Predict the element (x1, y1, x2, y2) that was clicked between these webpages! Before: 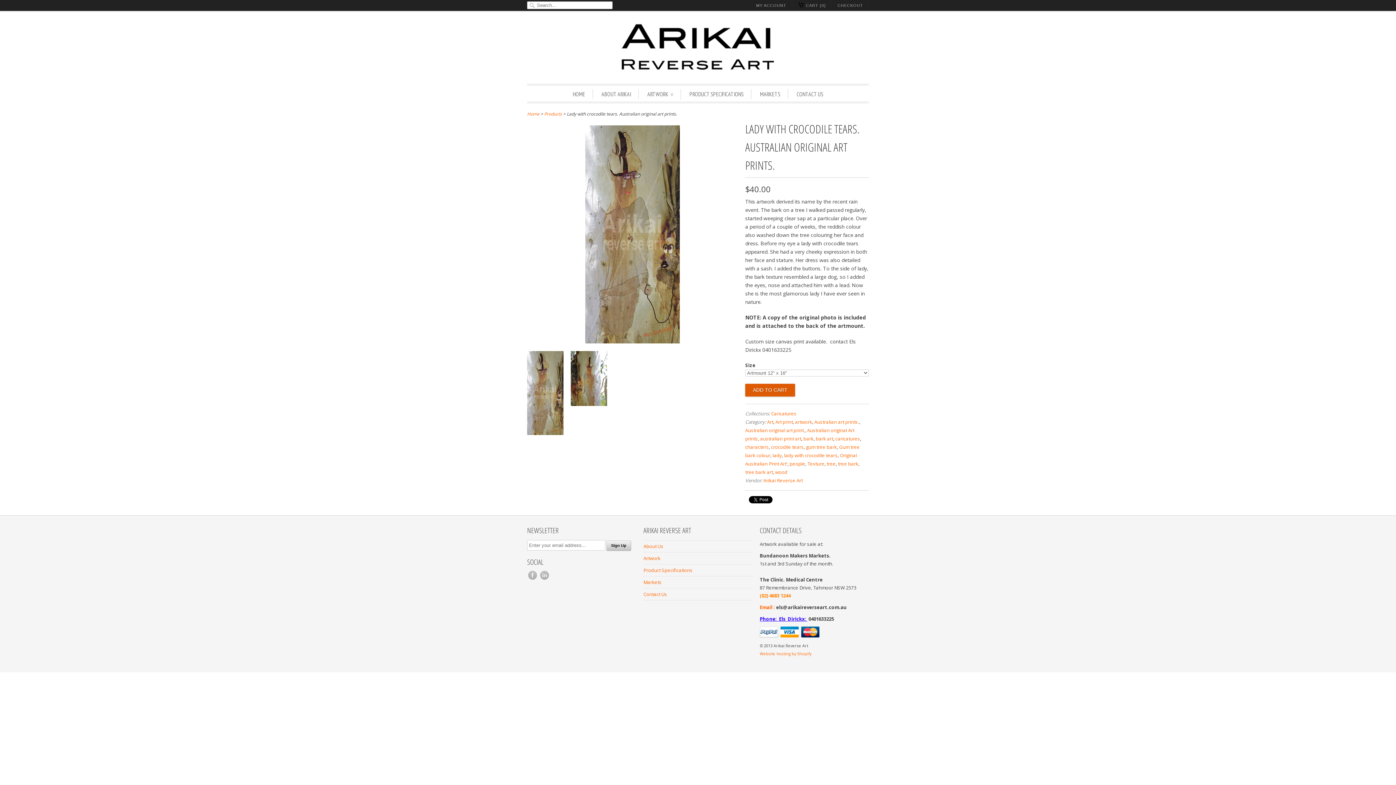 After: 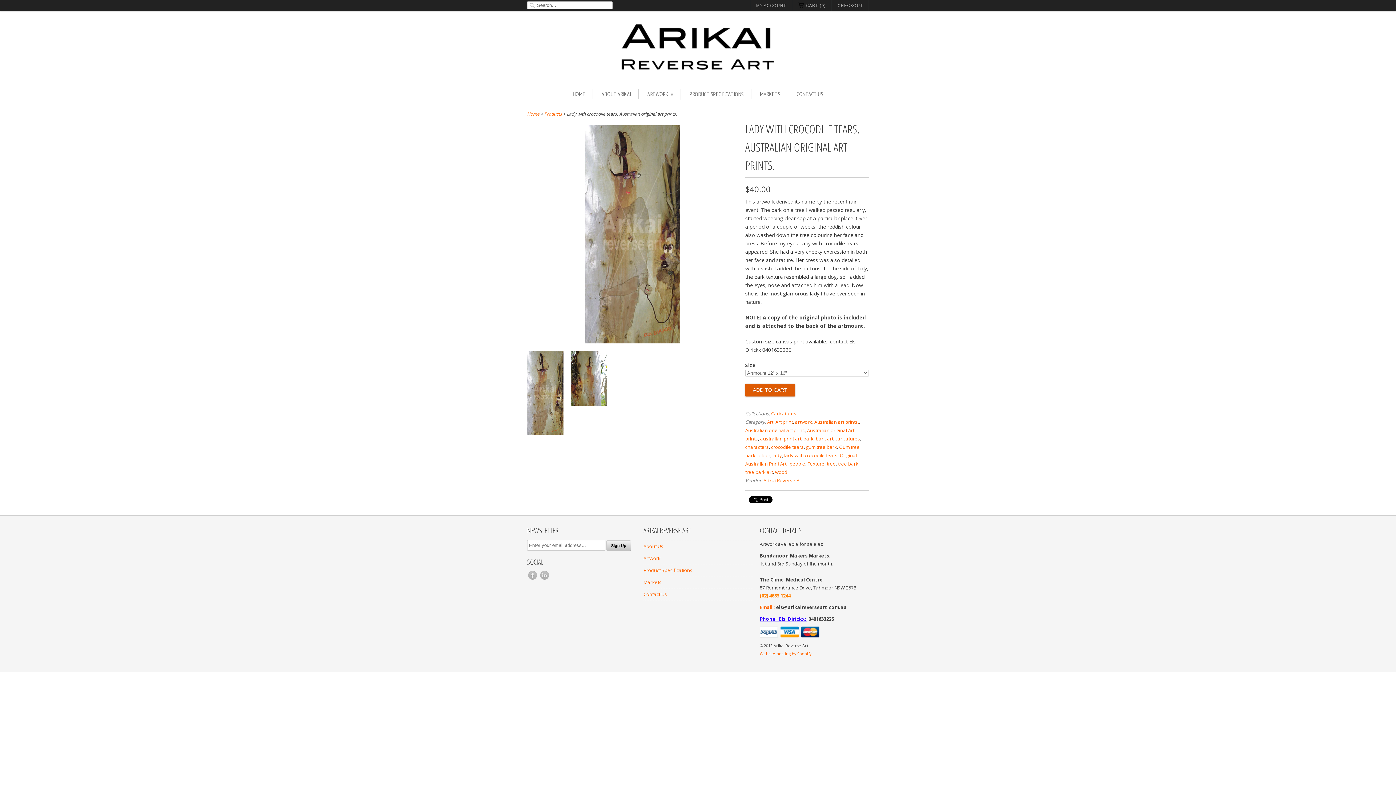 Action: bbox: (527, 351, 563, 437)